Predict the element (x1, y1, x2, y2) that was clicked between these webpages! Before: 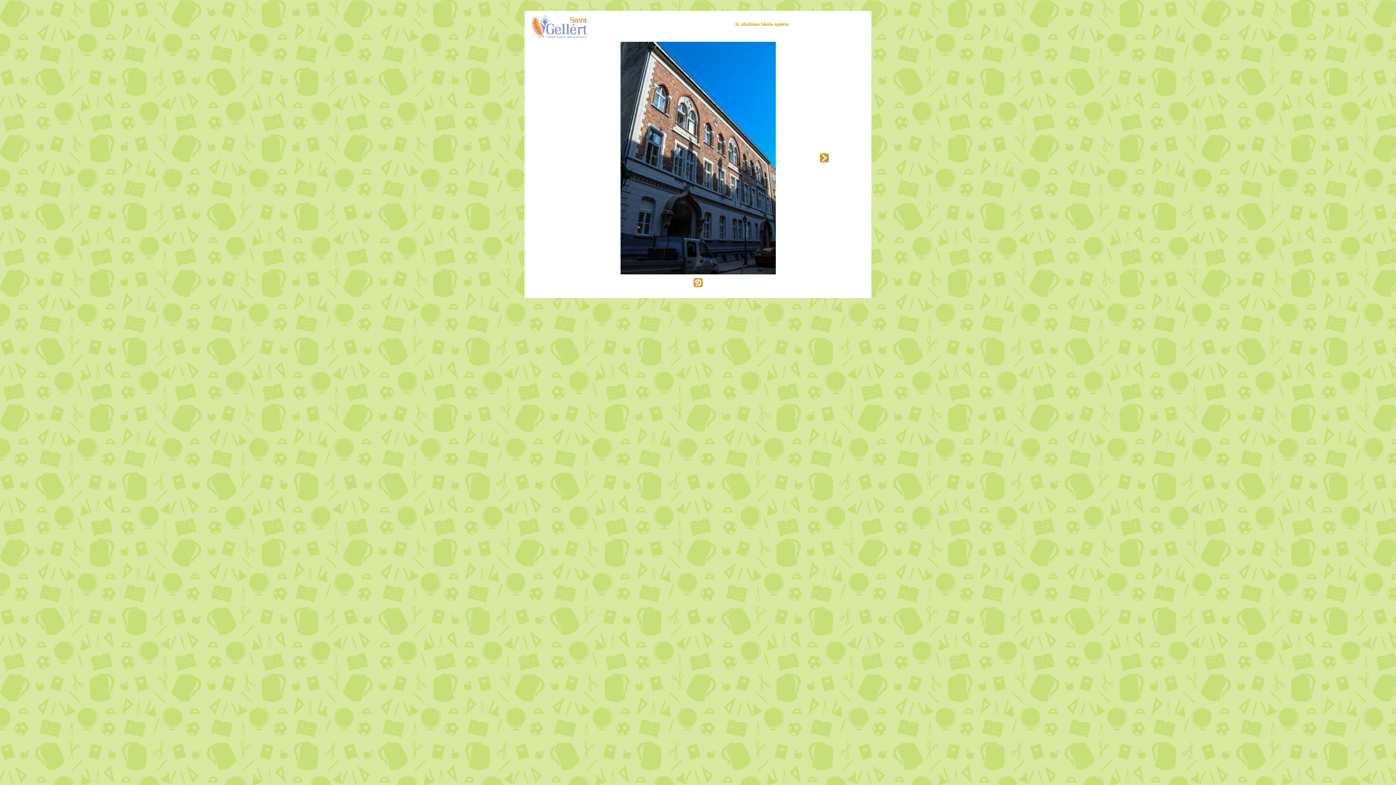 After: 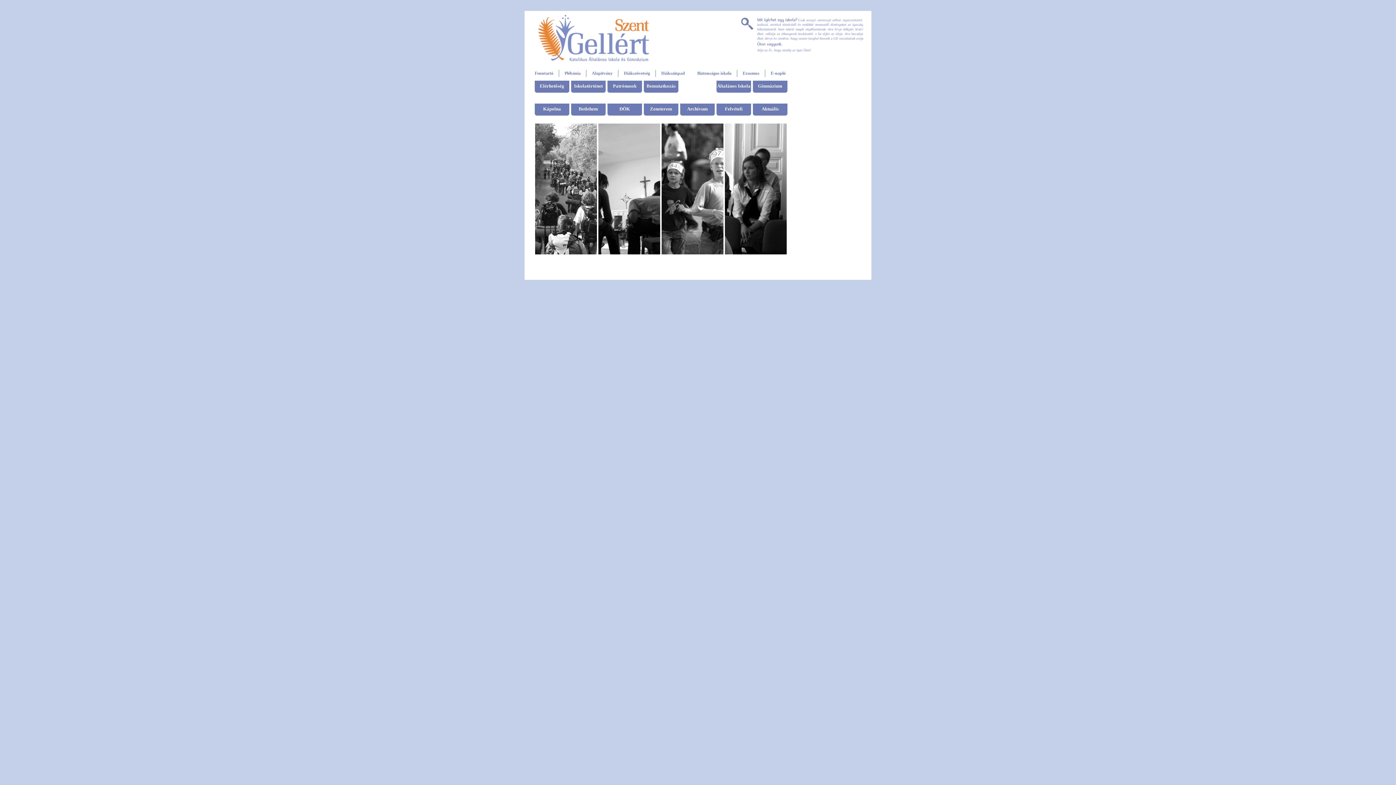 Action: bbox: (524, 34, 593, 38)